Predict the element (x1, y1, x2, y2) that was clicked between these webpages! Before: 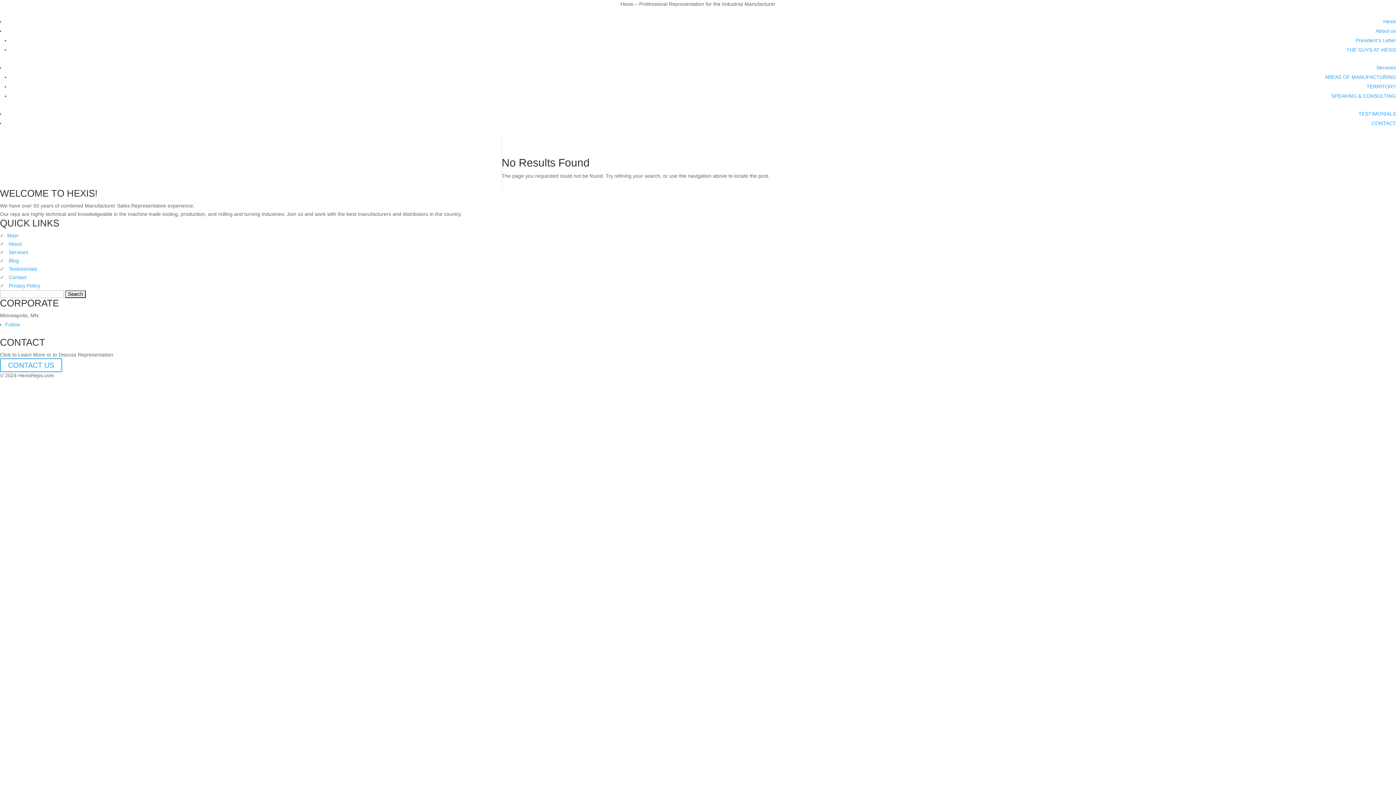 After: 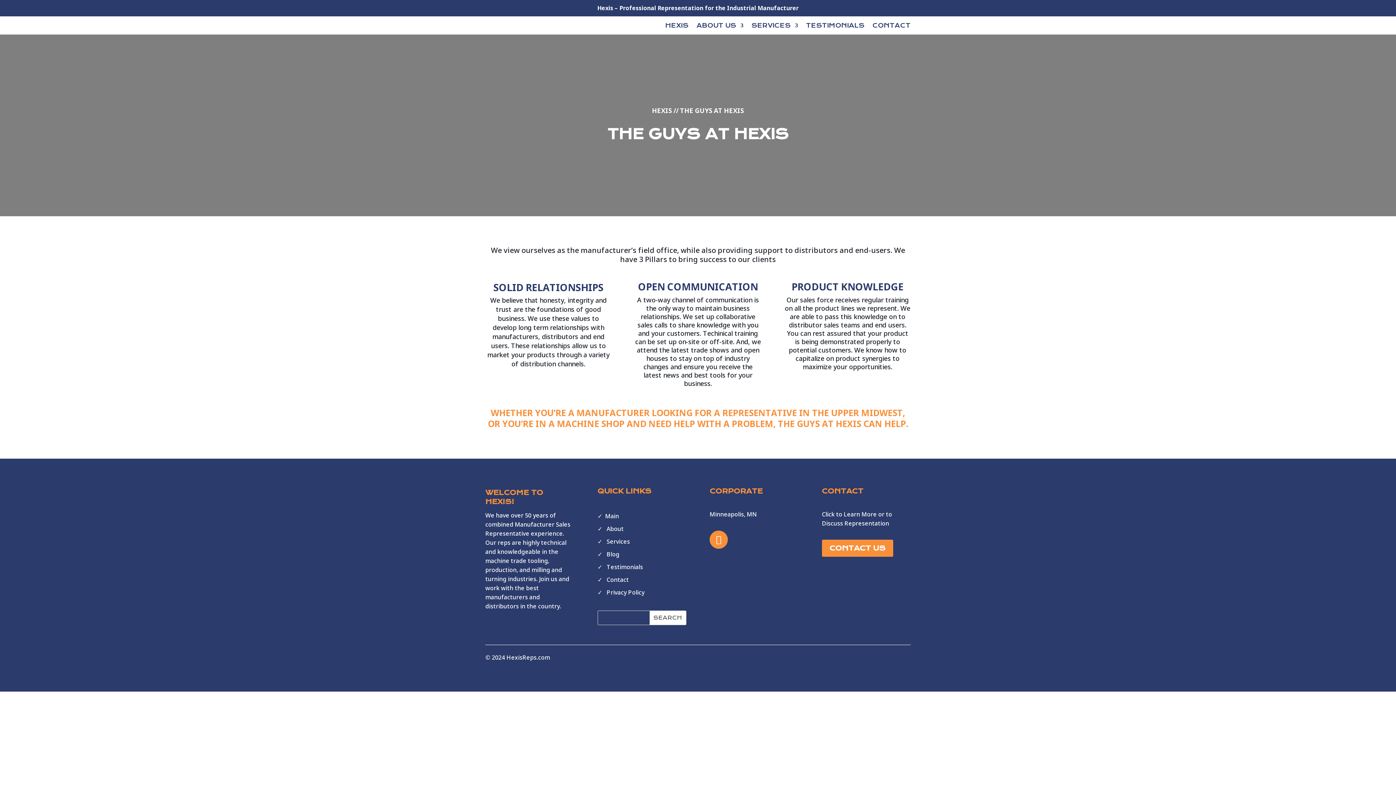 Action: bbox: (1346, 46, 1396, 52) label: THE GUYS AT HEXIS